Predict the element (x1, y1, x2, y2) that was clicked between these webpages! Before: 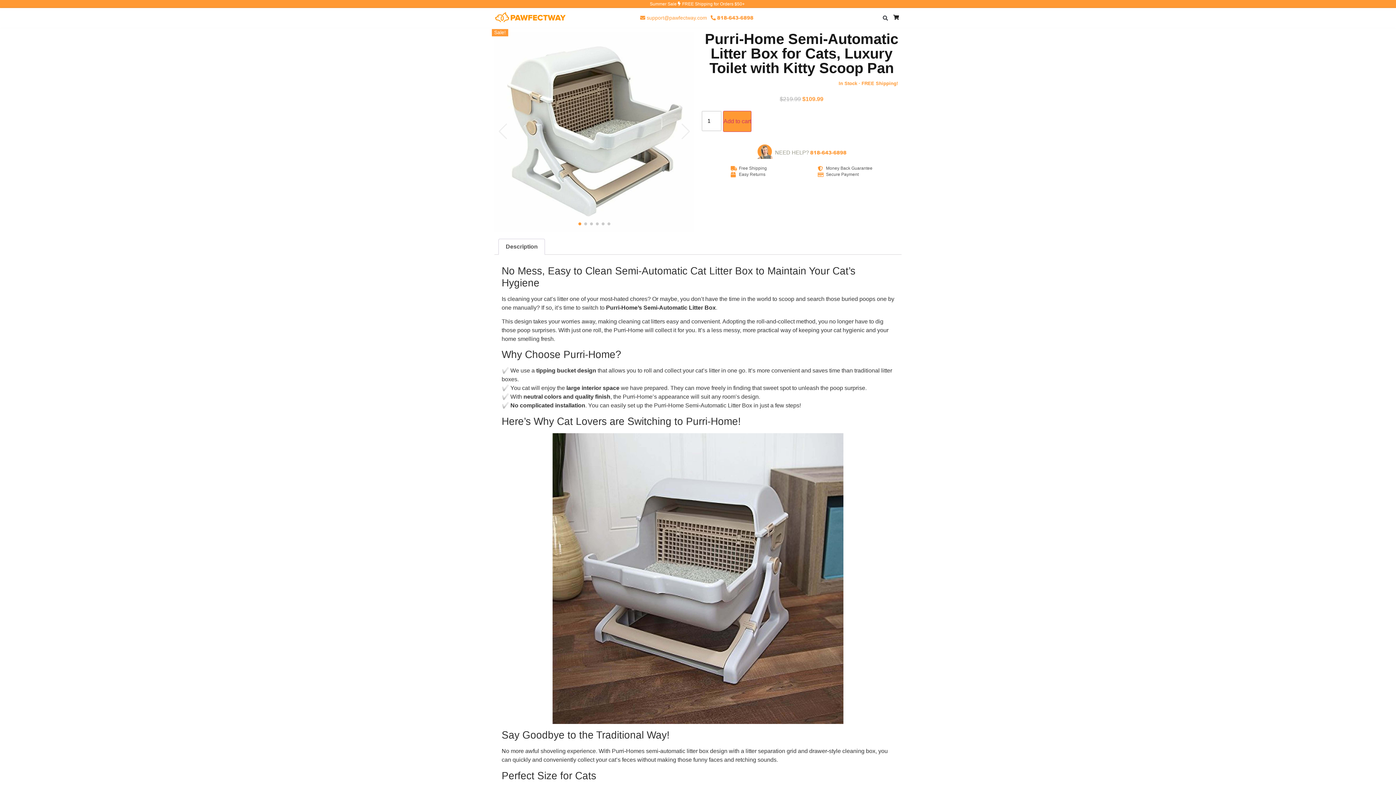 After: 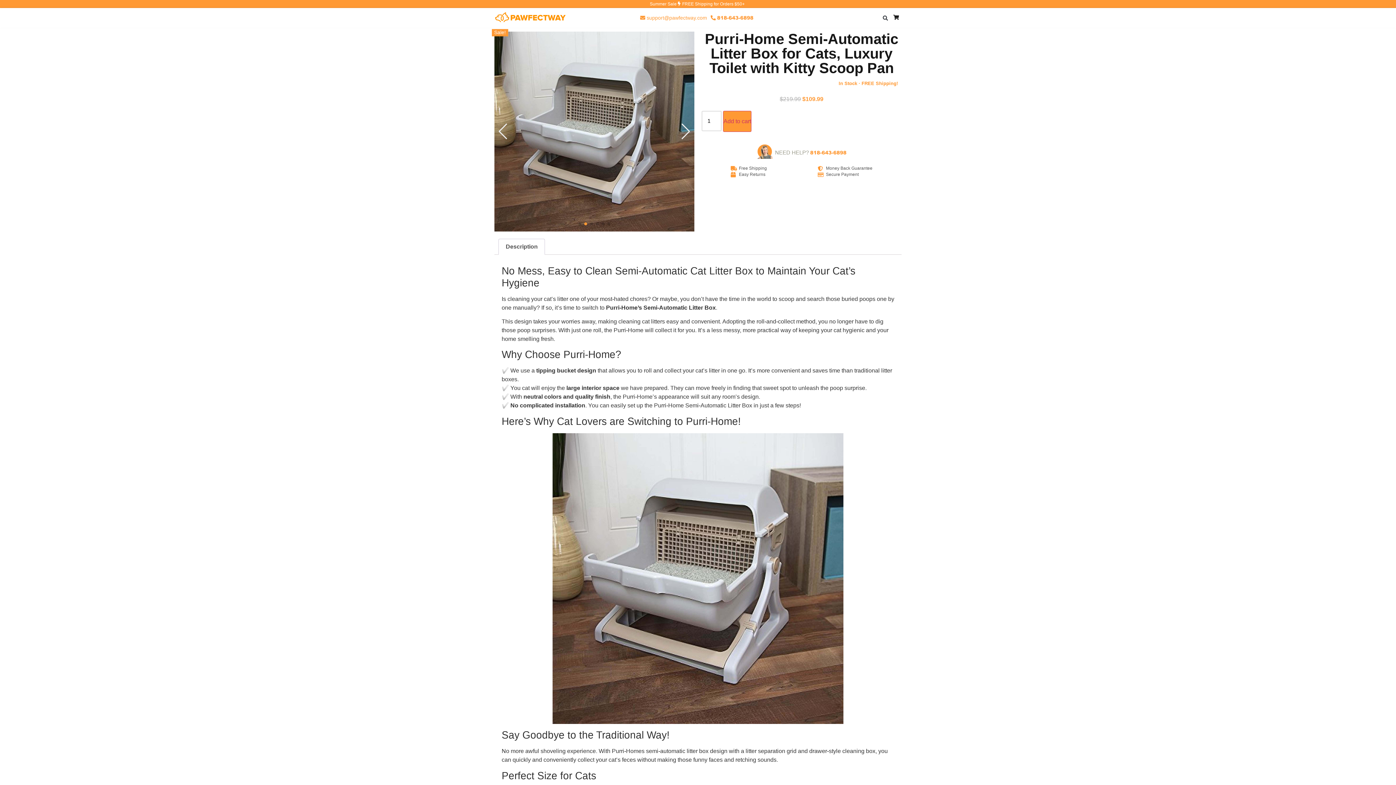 Action: label: Go to slide 2 bbox: (584, 222, 587, 225)